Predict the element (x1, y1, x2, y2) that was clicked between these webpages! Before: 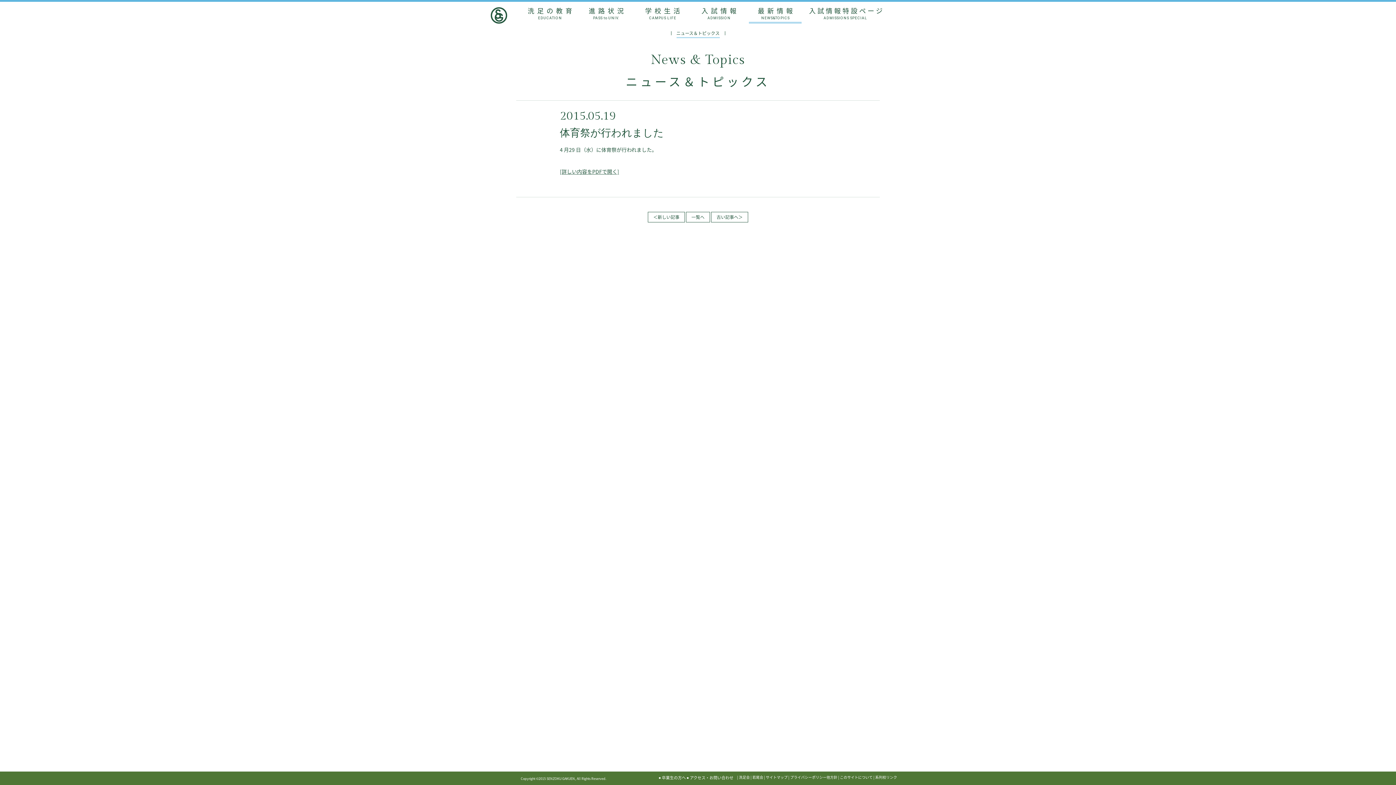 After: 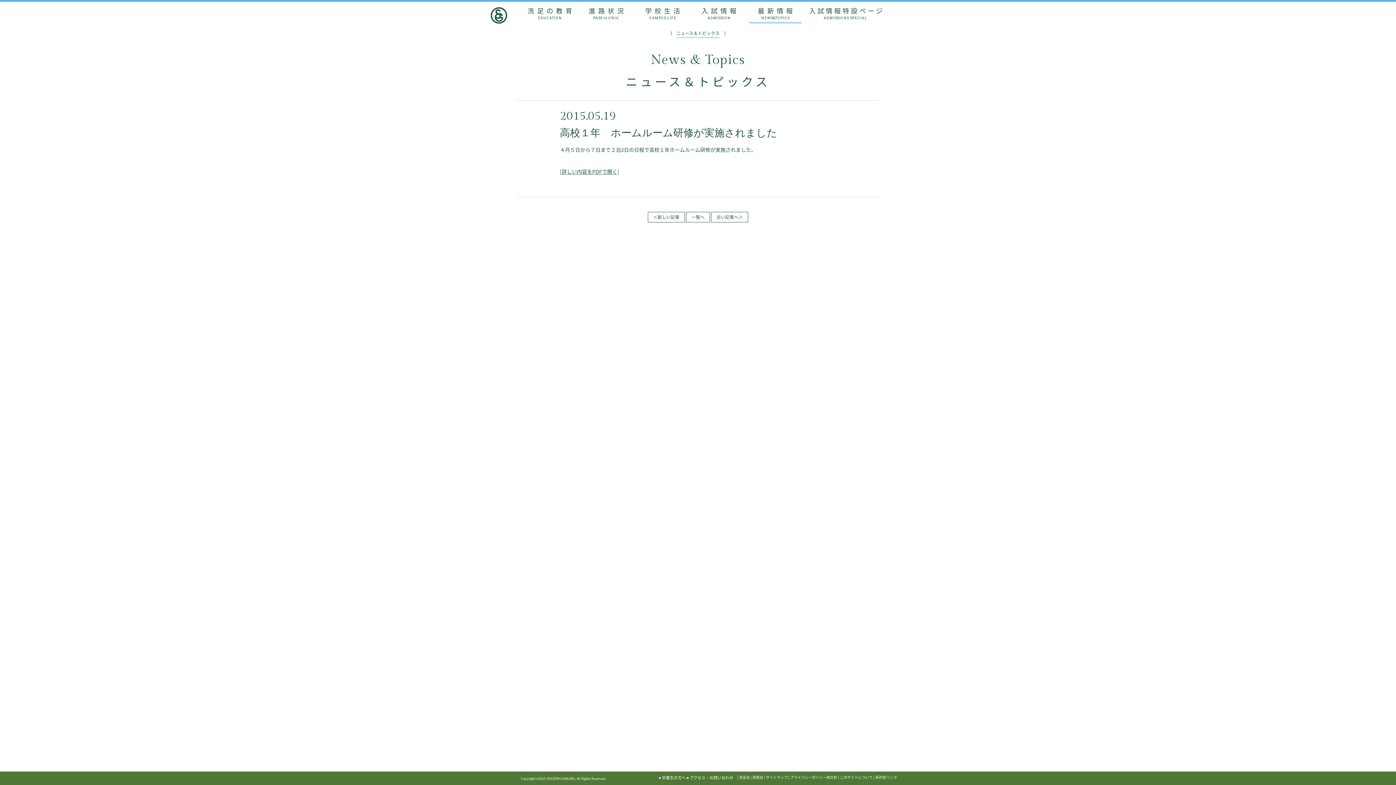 Action: label: 古い記事へ＞ bbox: (711, 212, 748, 222)